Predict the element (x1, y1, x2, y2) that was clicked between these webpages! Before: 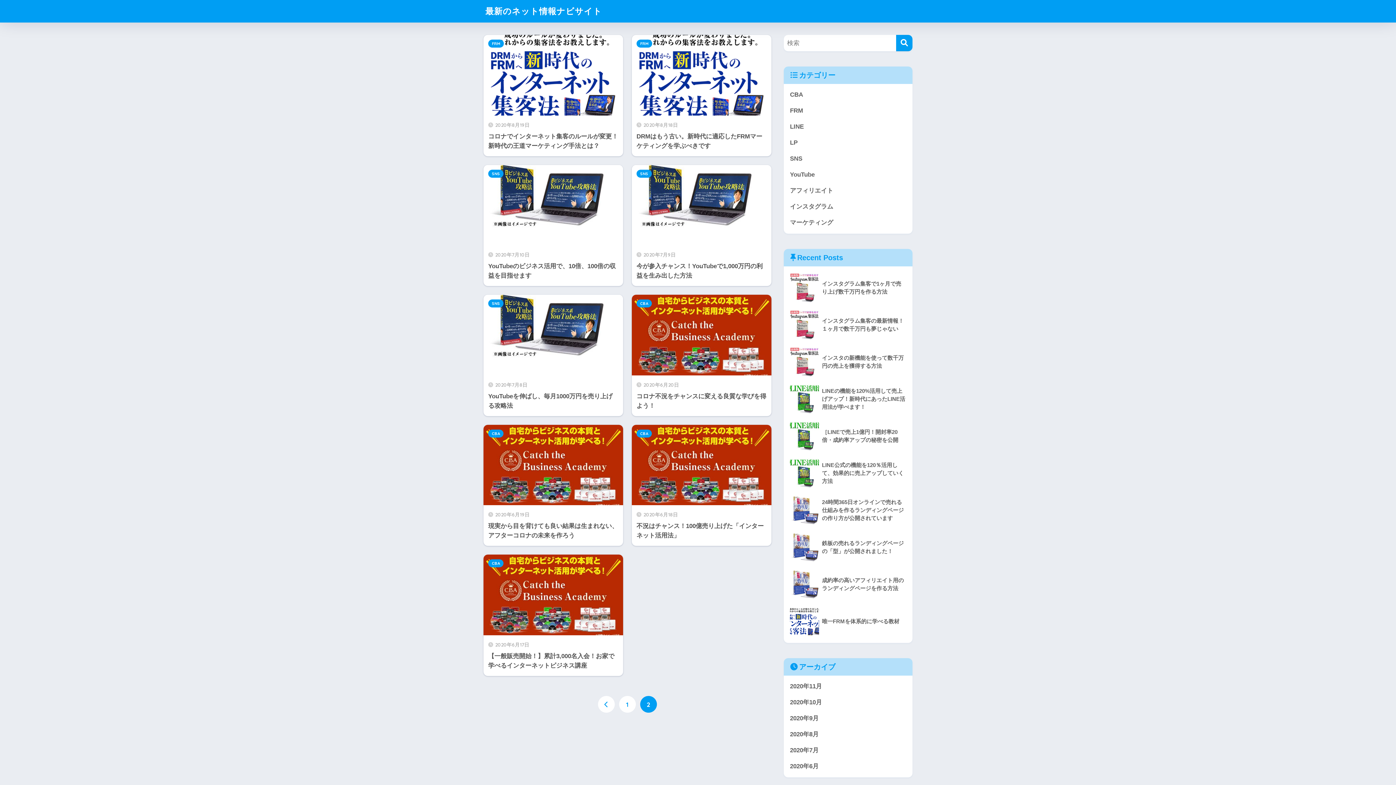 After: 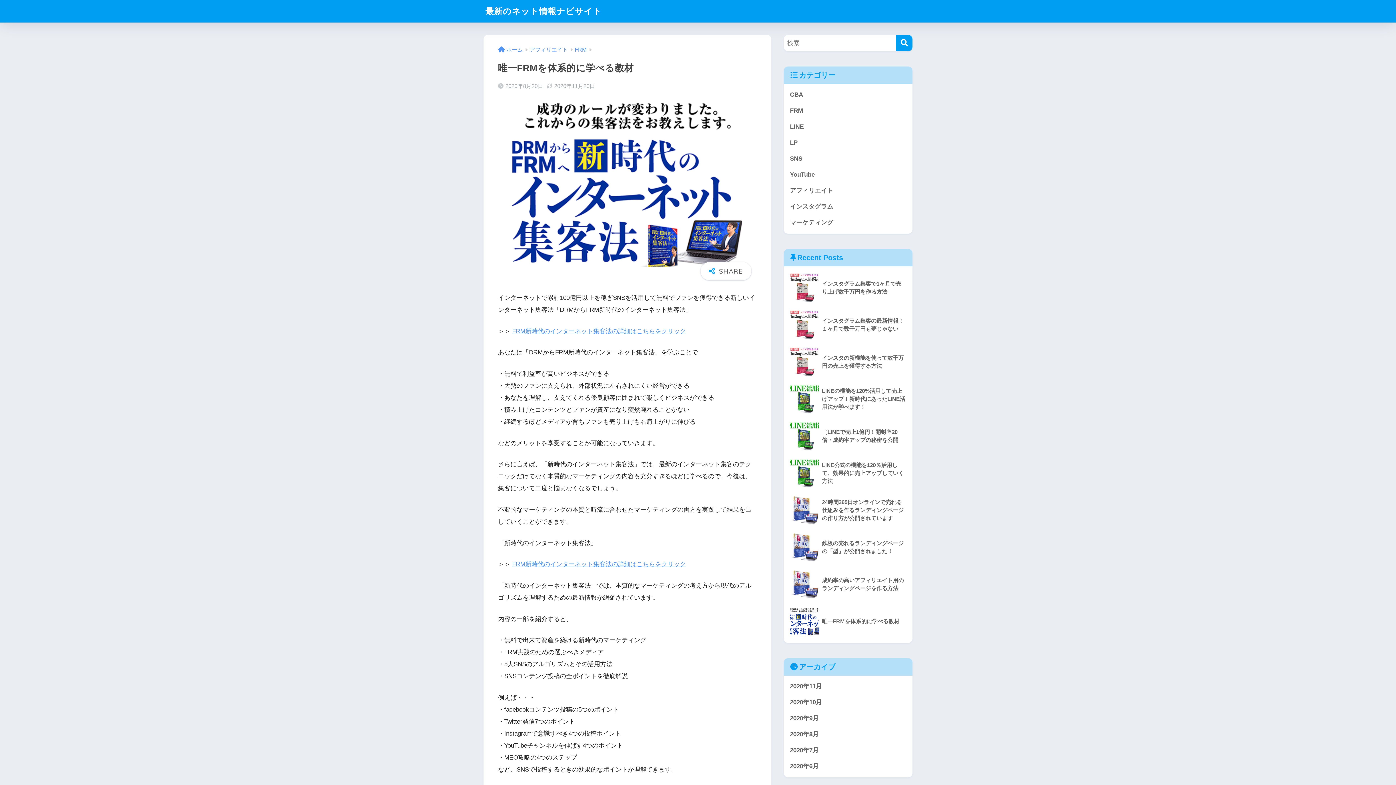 Action: bbox: (787, 603, 909, 640) label: 	唯一FRMを体系的に学べる教材